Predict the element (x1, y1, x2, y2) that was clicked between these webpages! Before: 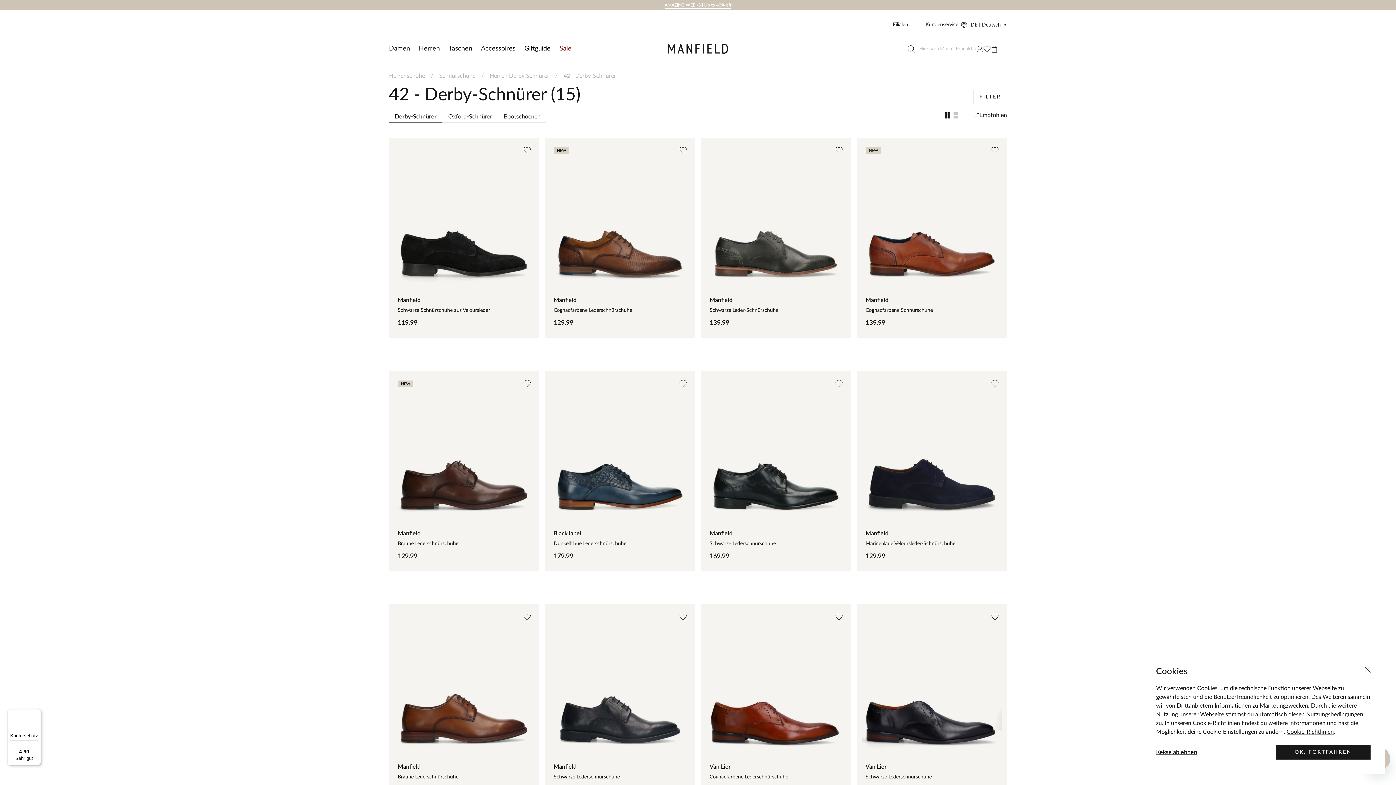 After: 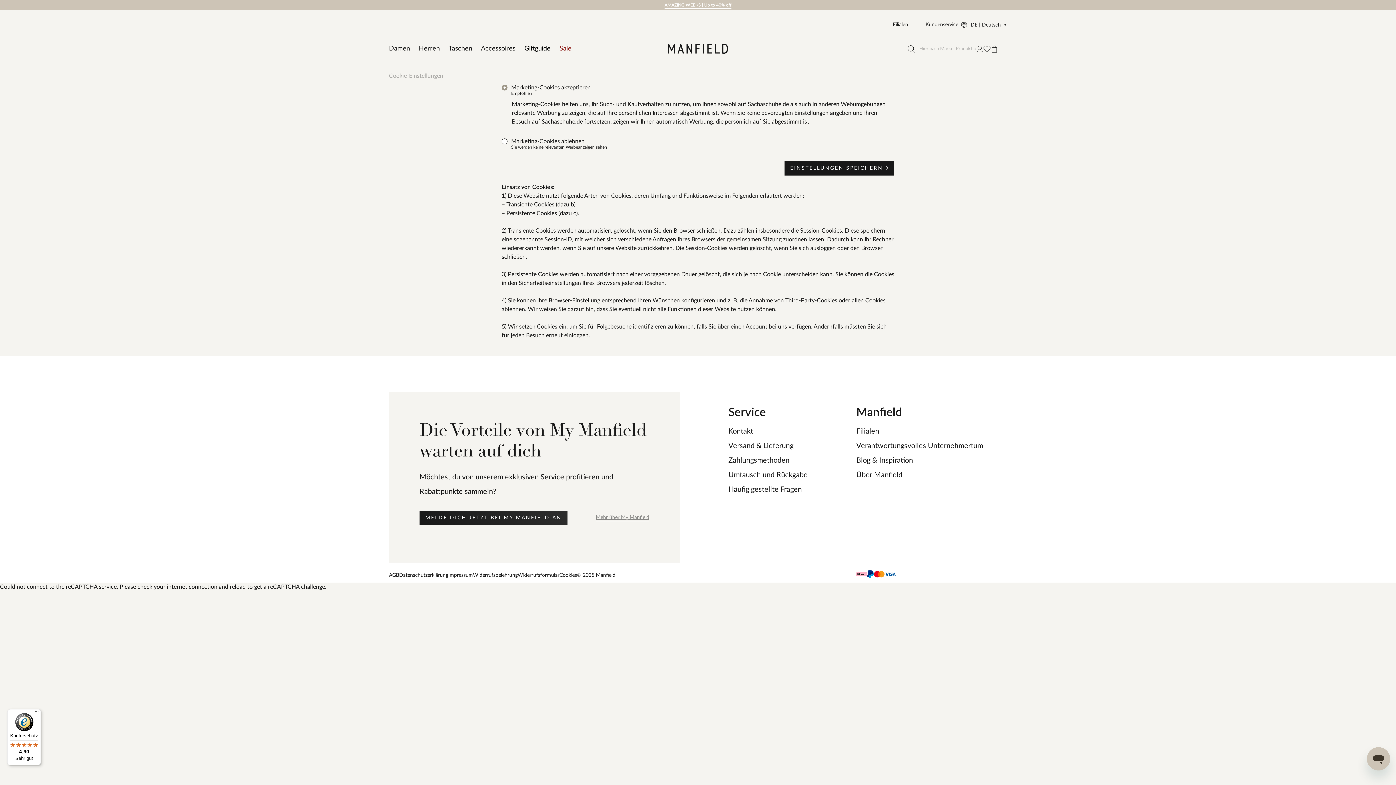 Action: bbox: (1286, 729, 1334, 735) label: Cookie-Richtlinien